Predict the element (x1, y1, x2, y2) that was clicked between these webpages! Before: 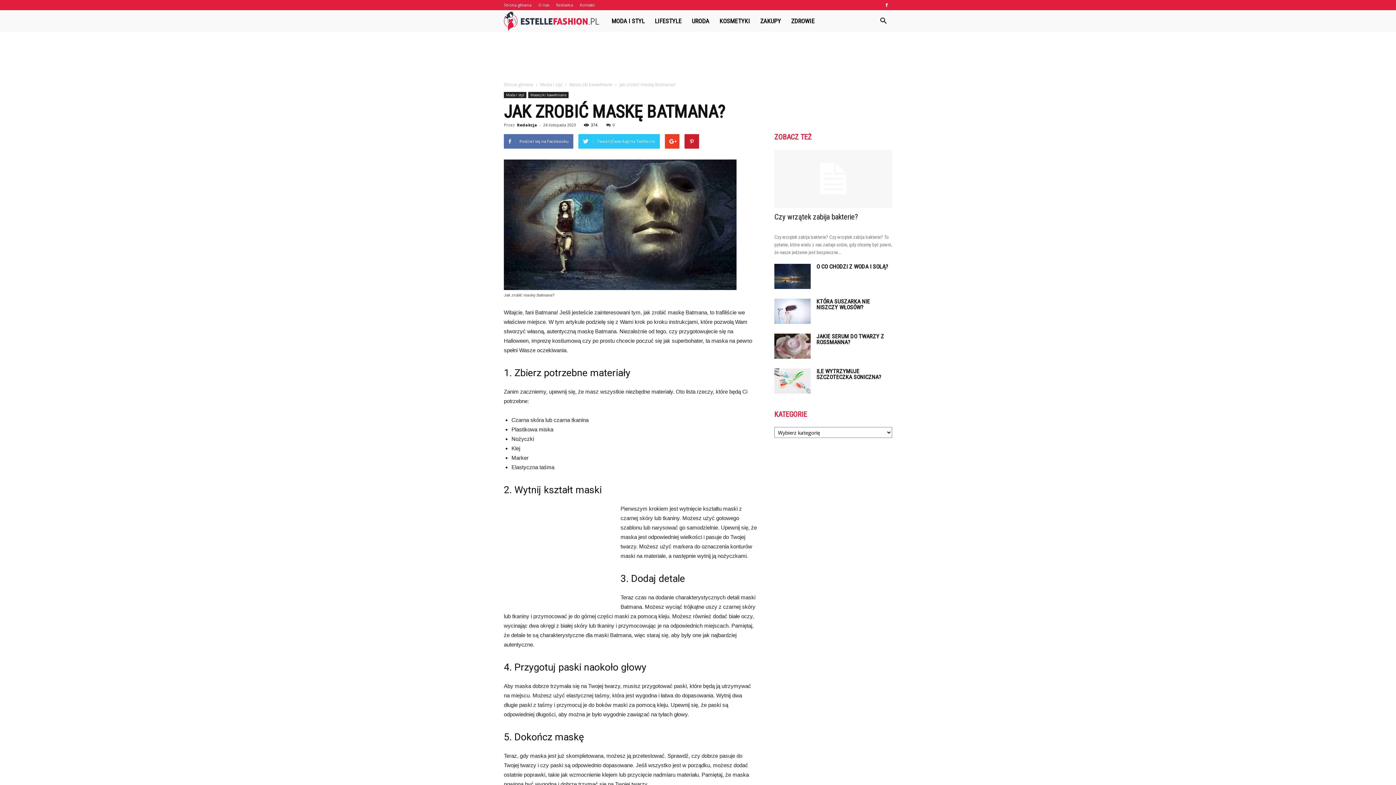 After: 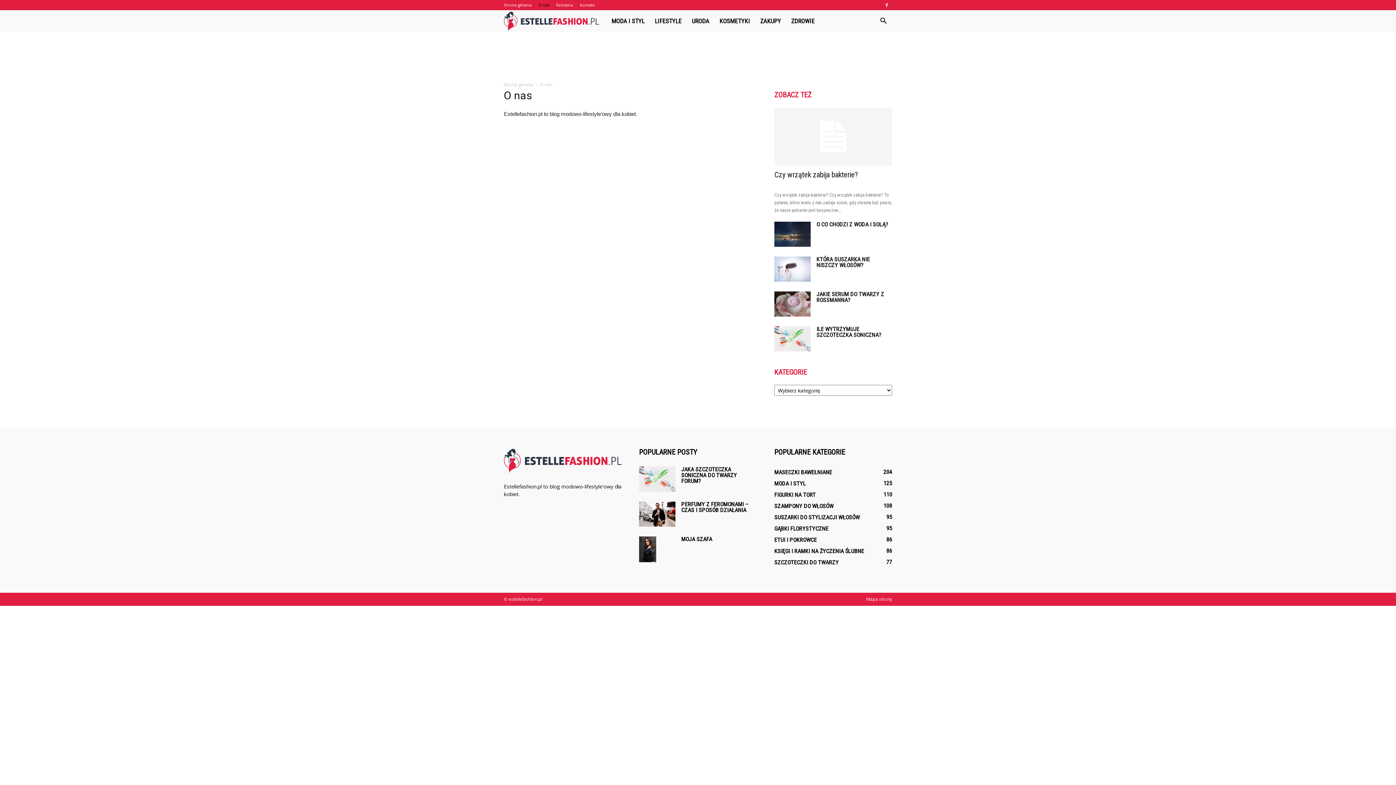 Action: label: O nas bbox: (538, 2, 549, 7)